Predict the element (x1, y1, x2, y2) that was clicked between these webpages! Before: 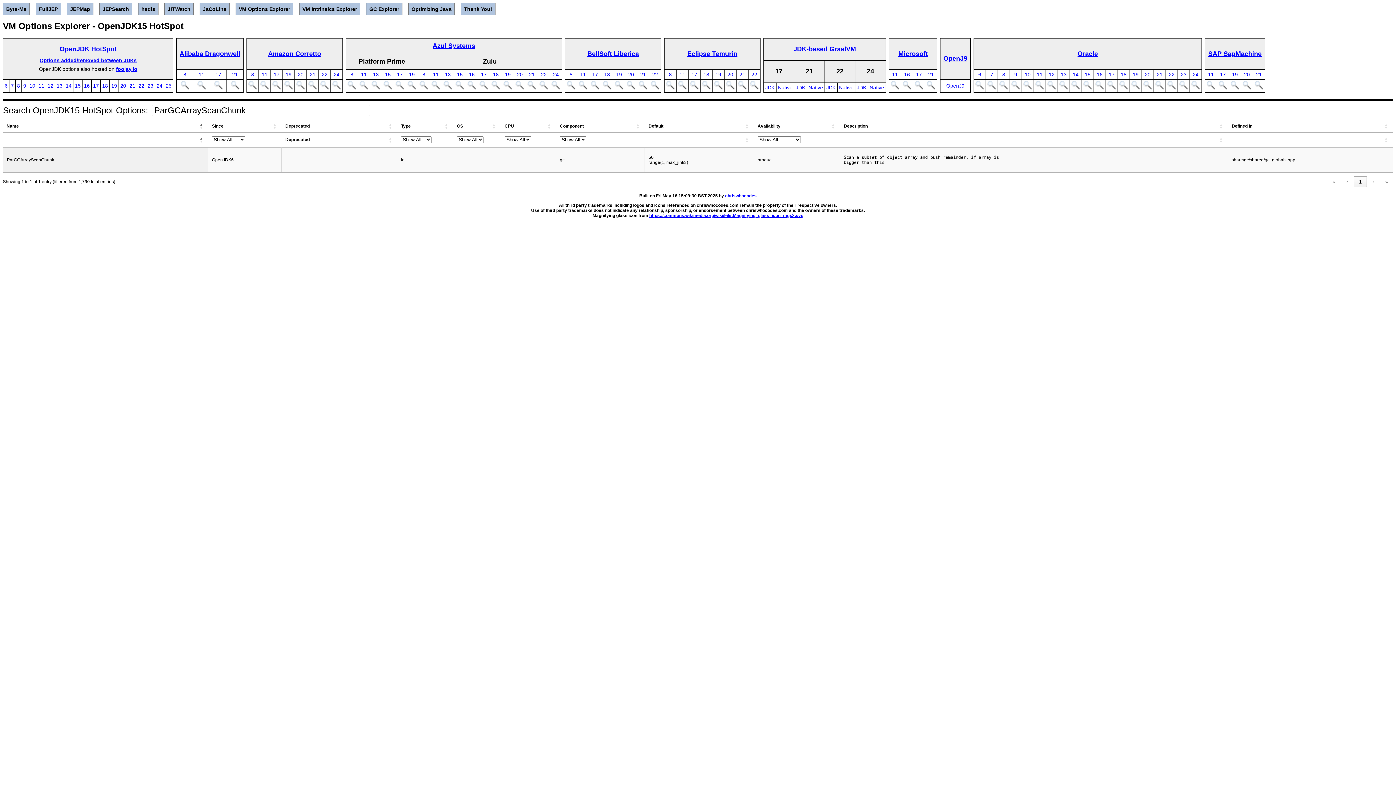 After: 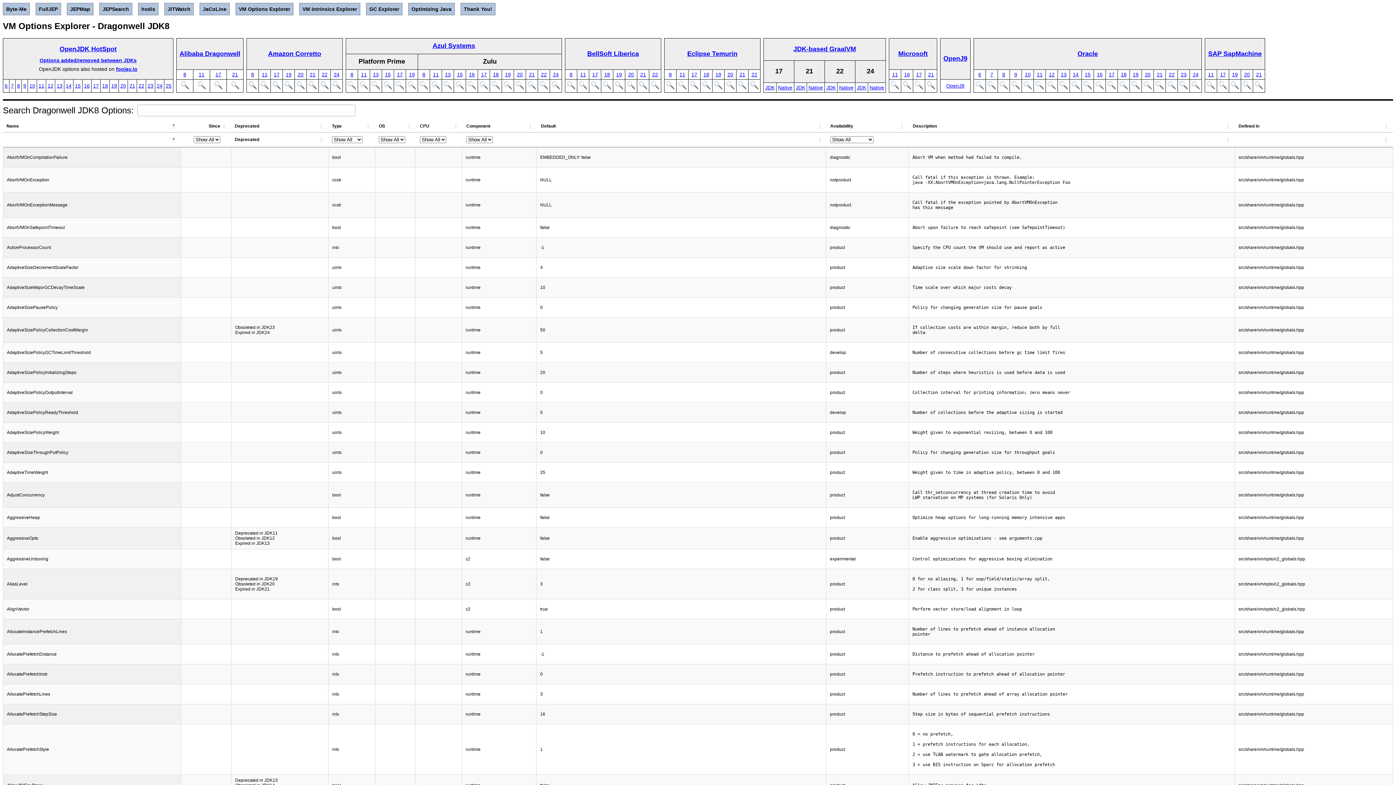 Action: label: 8 bbox: (183, 71, 186, 77)